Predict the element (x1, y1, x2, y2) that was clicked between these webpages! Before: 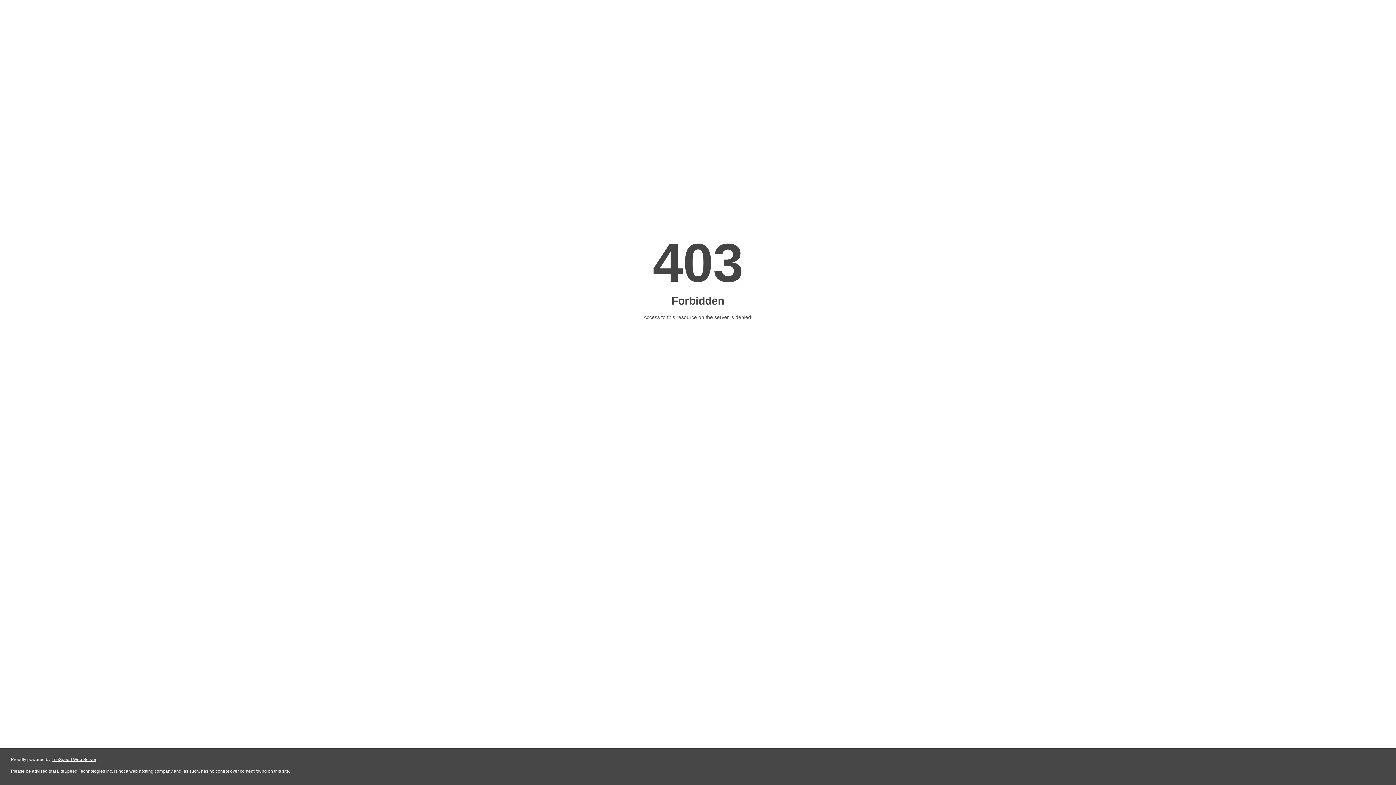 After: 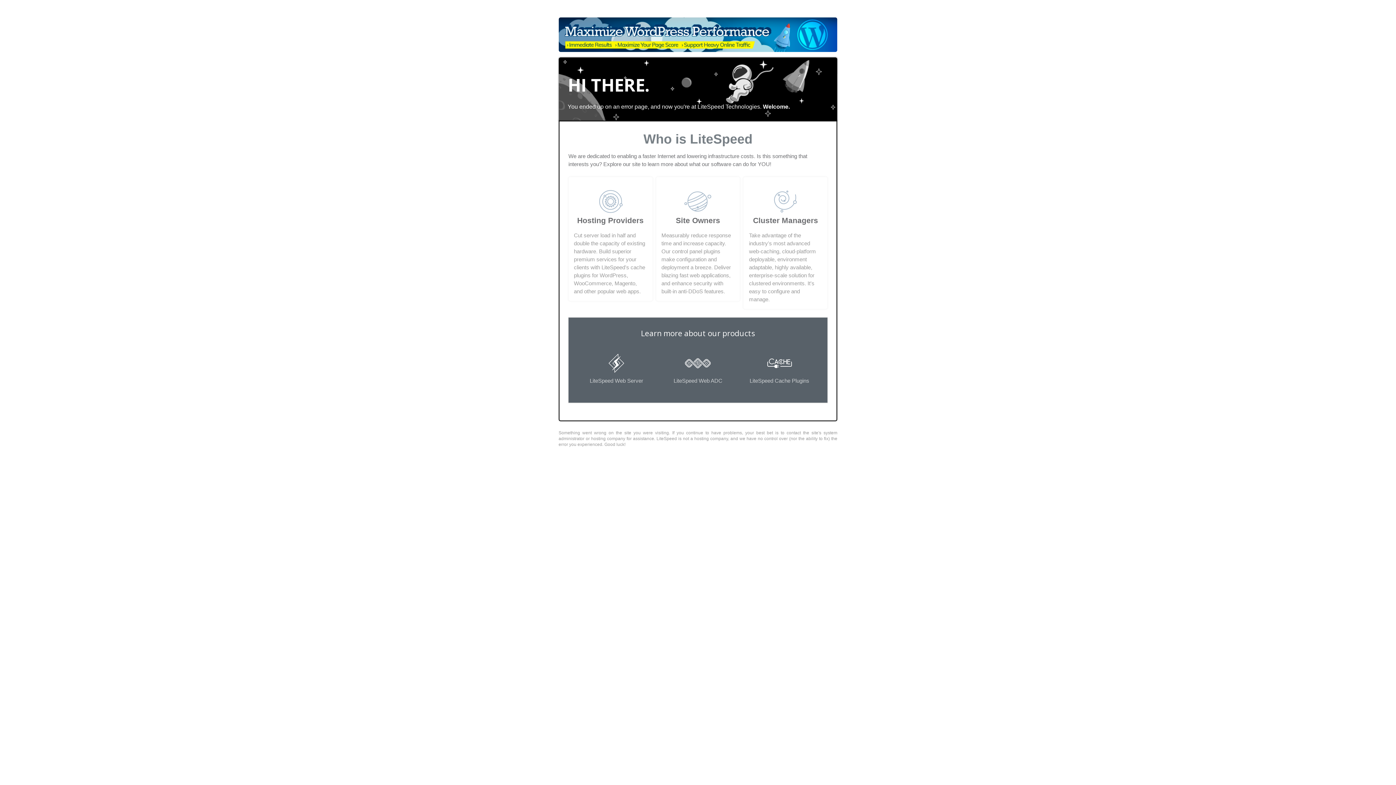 Action: label: LiteSpeed Web Server bbox: (51, 757, 96, 762)